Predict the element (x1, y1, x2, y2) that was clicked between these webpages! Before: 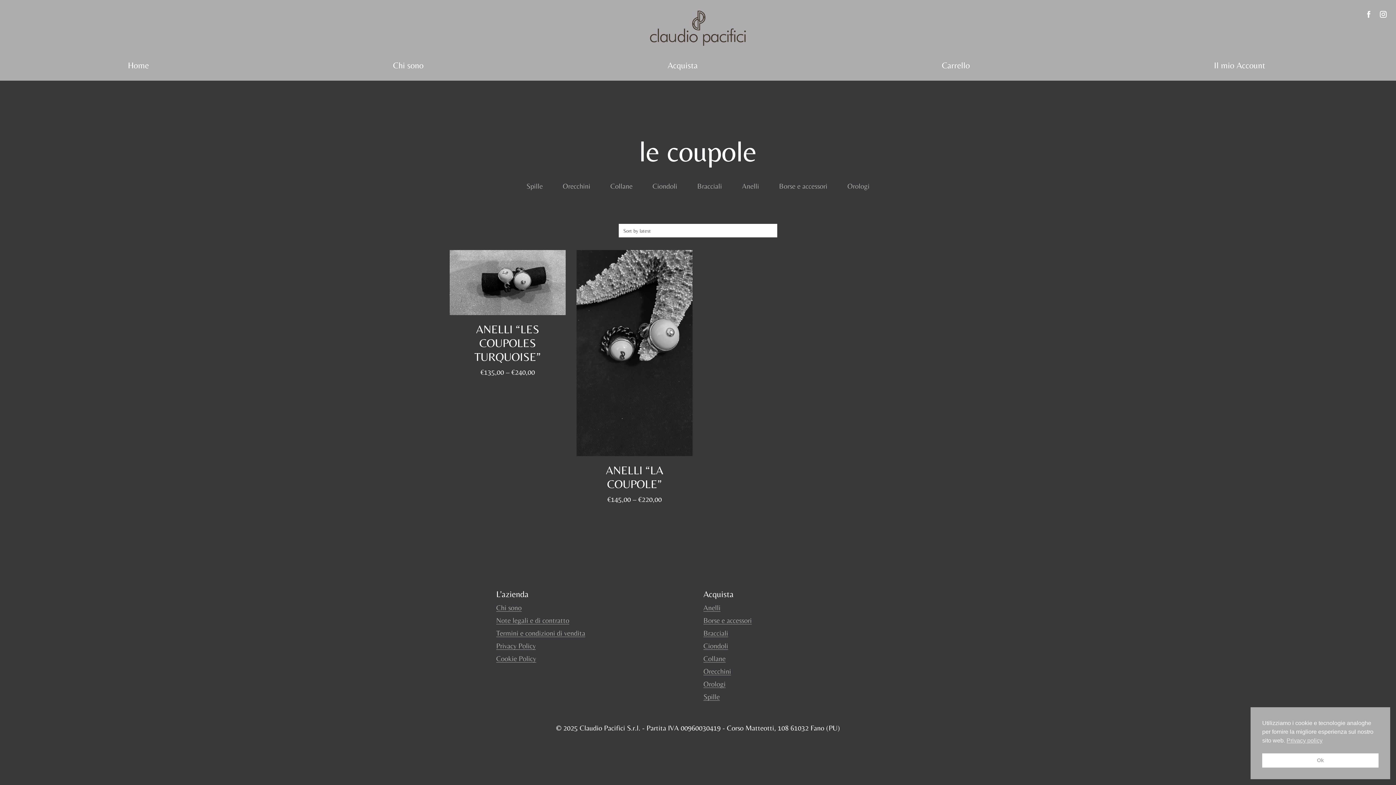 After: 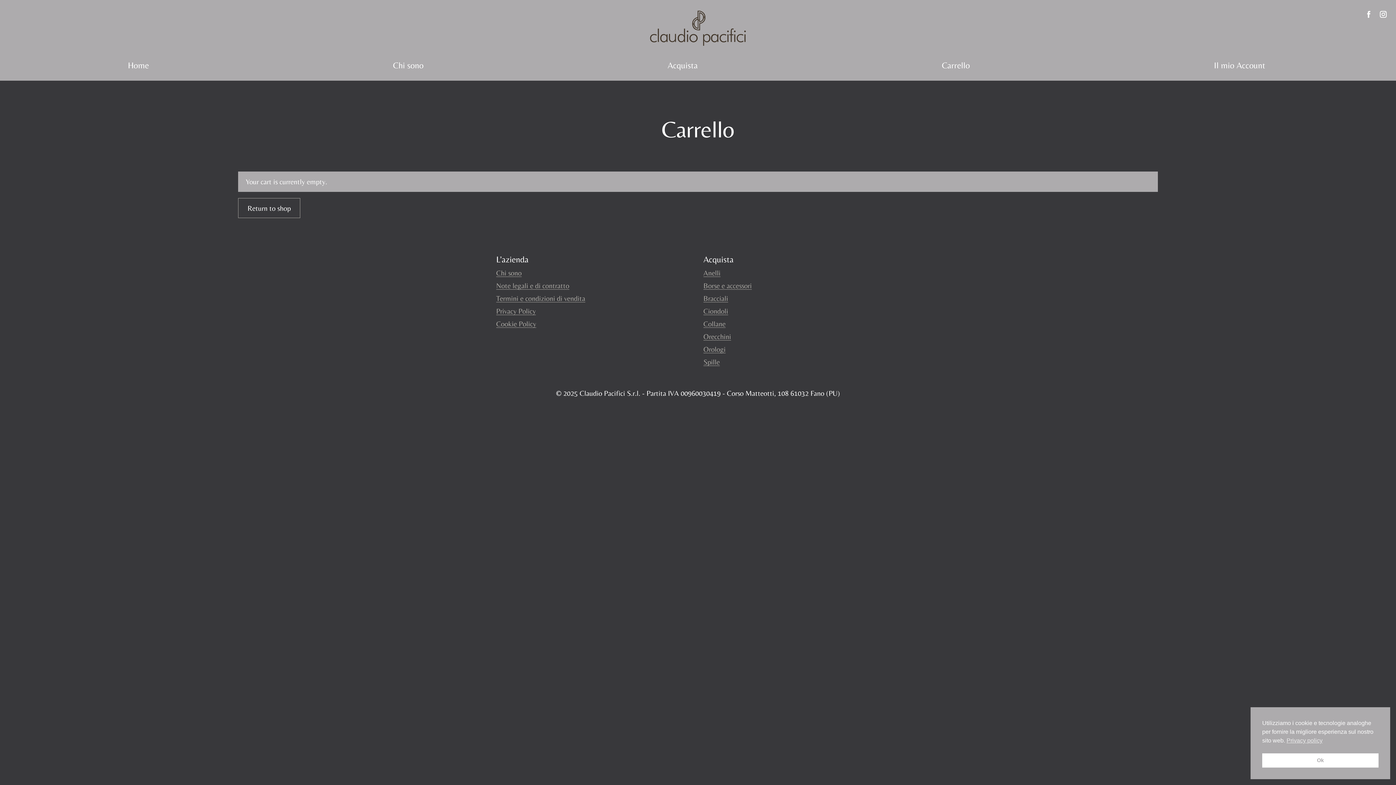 Action: label: Carrello bbox: (820, 56, 1092, 74)